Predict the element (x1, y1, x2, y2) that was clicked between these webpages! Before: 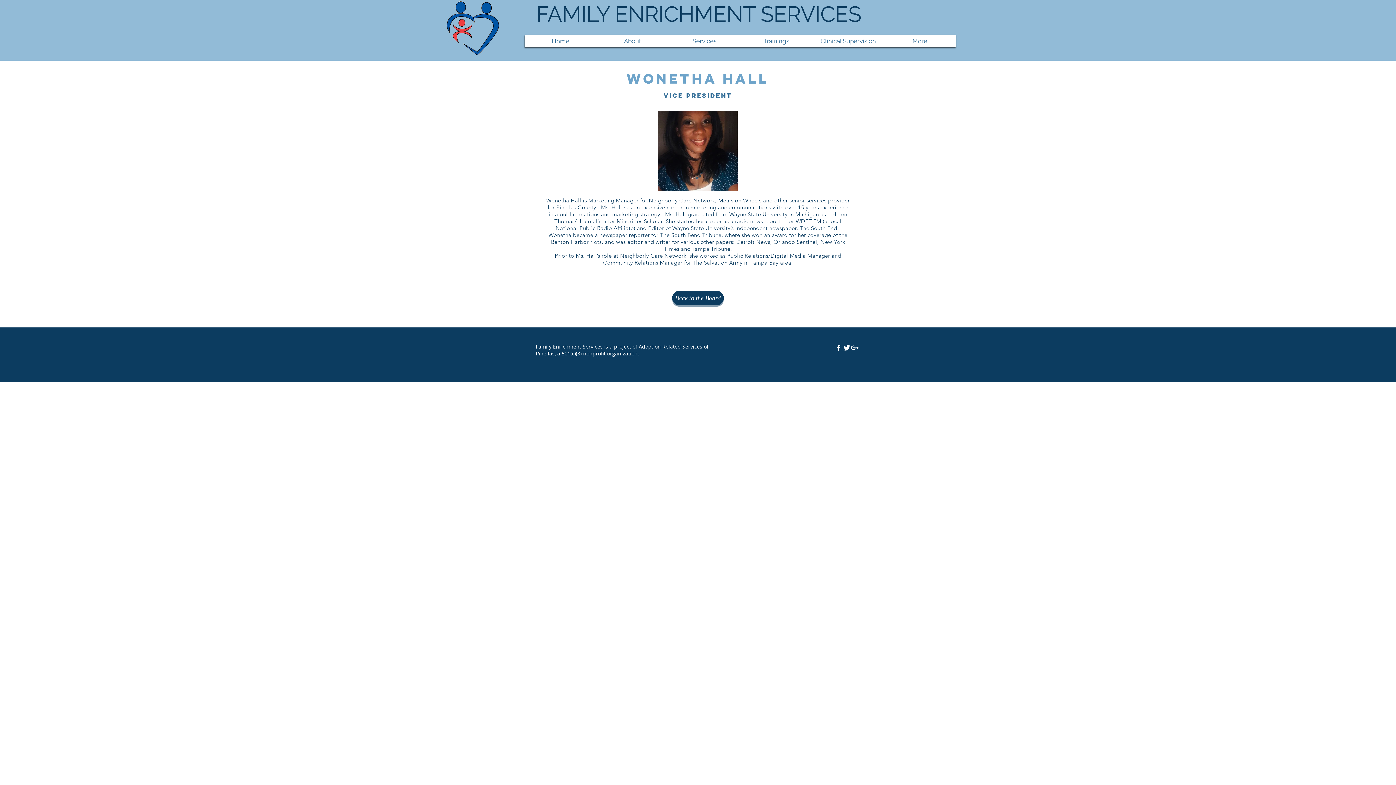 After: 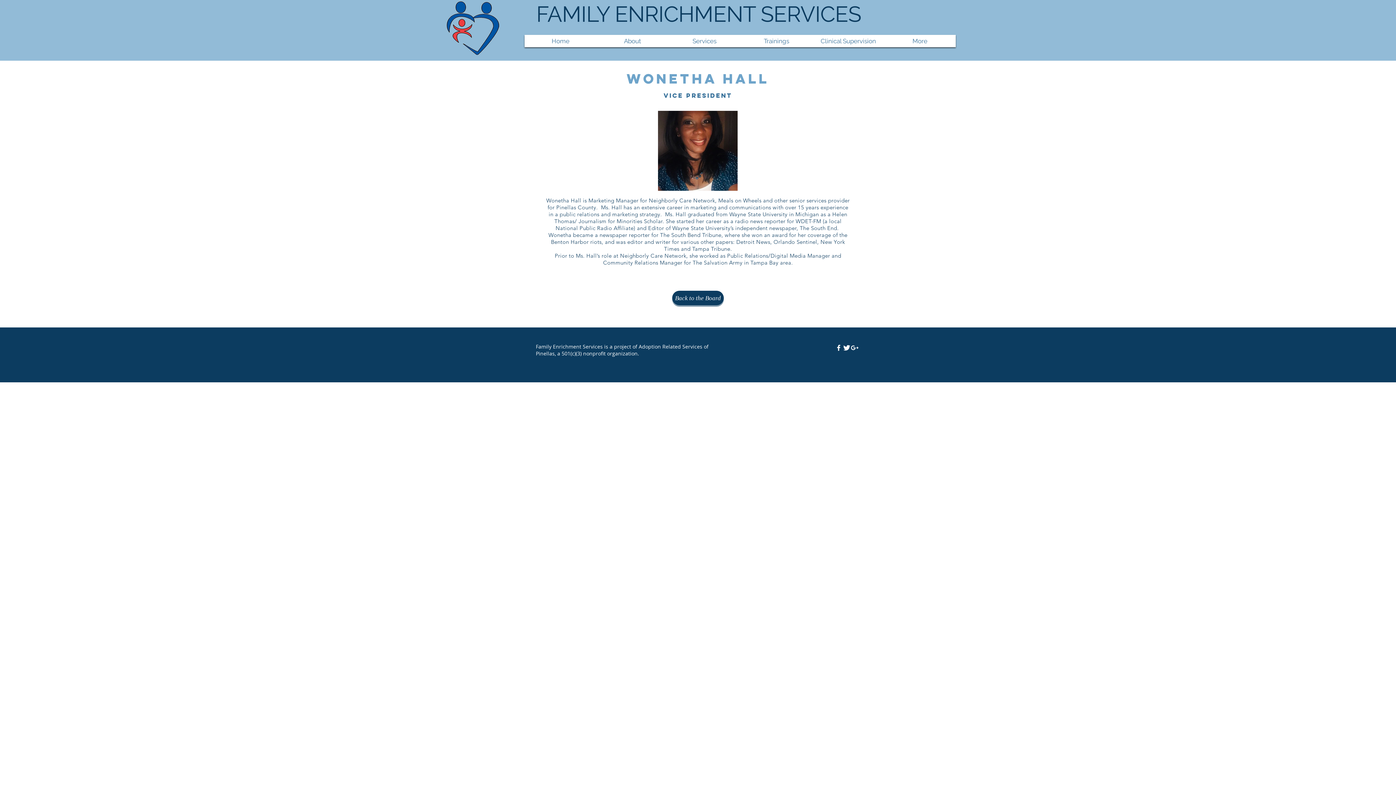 Action: bbox: (658, 110, 737, 190)